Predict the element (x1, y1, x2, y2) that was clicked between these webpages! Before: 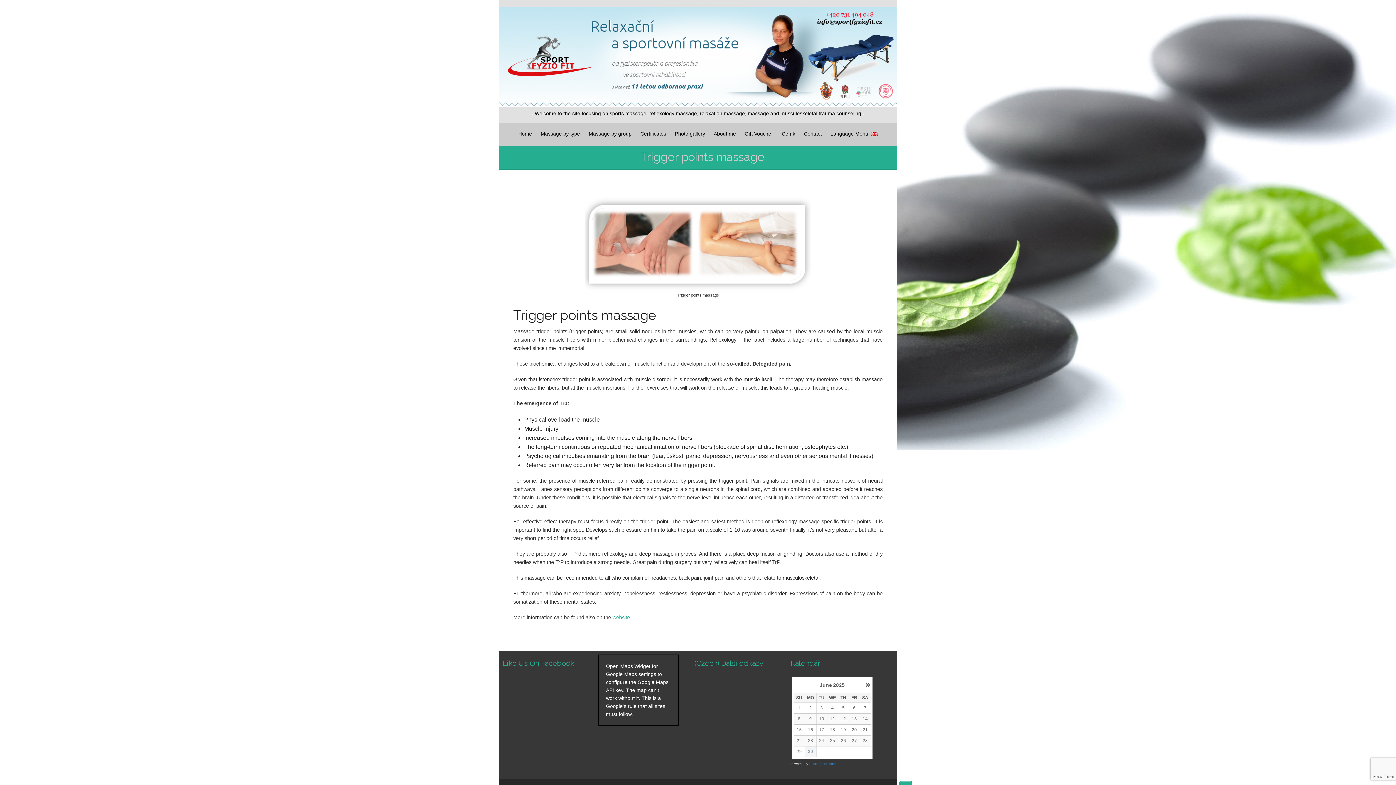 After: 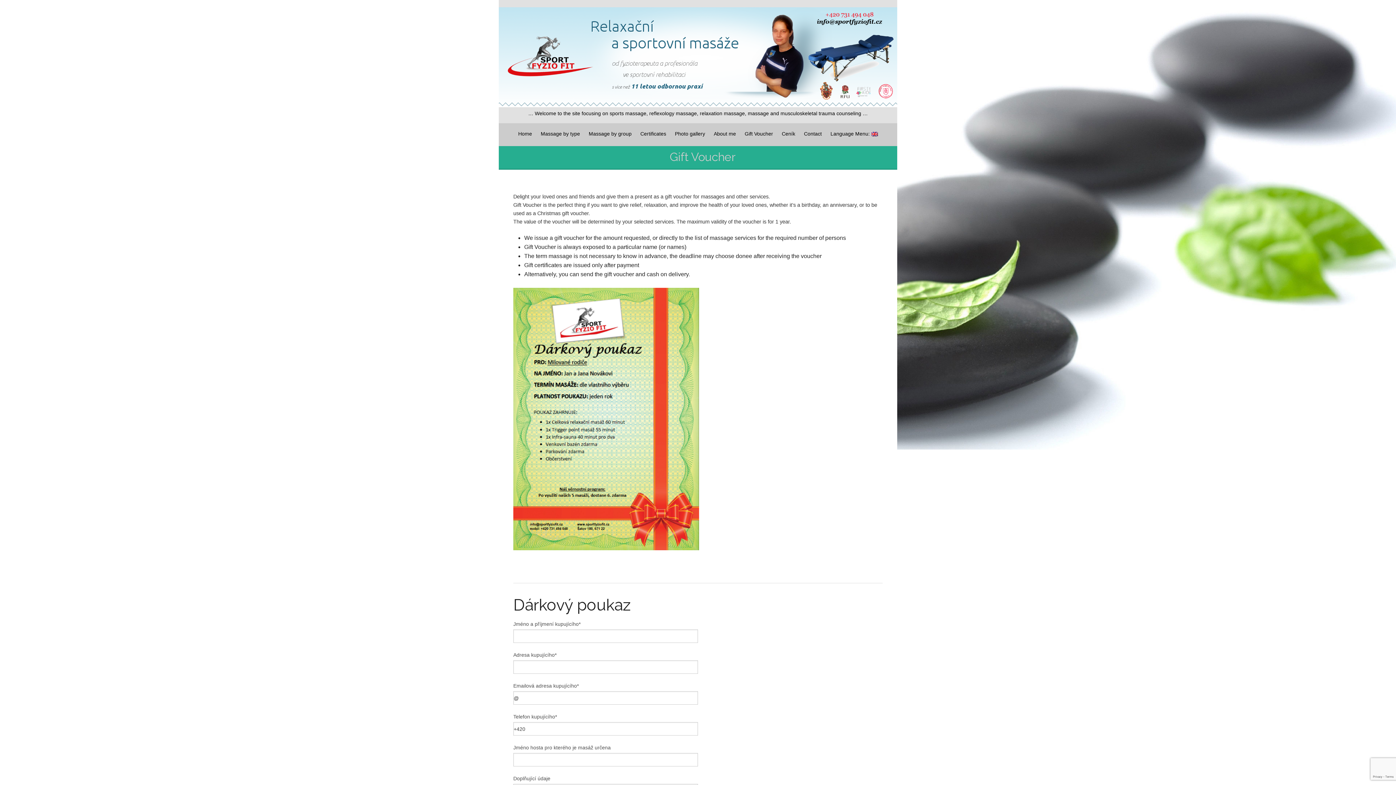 Action: bbox: (744, 130, 773, 136) label: Gift Voucher